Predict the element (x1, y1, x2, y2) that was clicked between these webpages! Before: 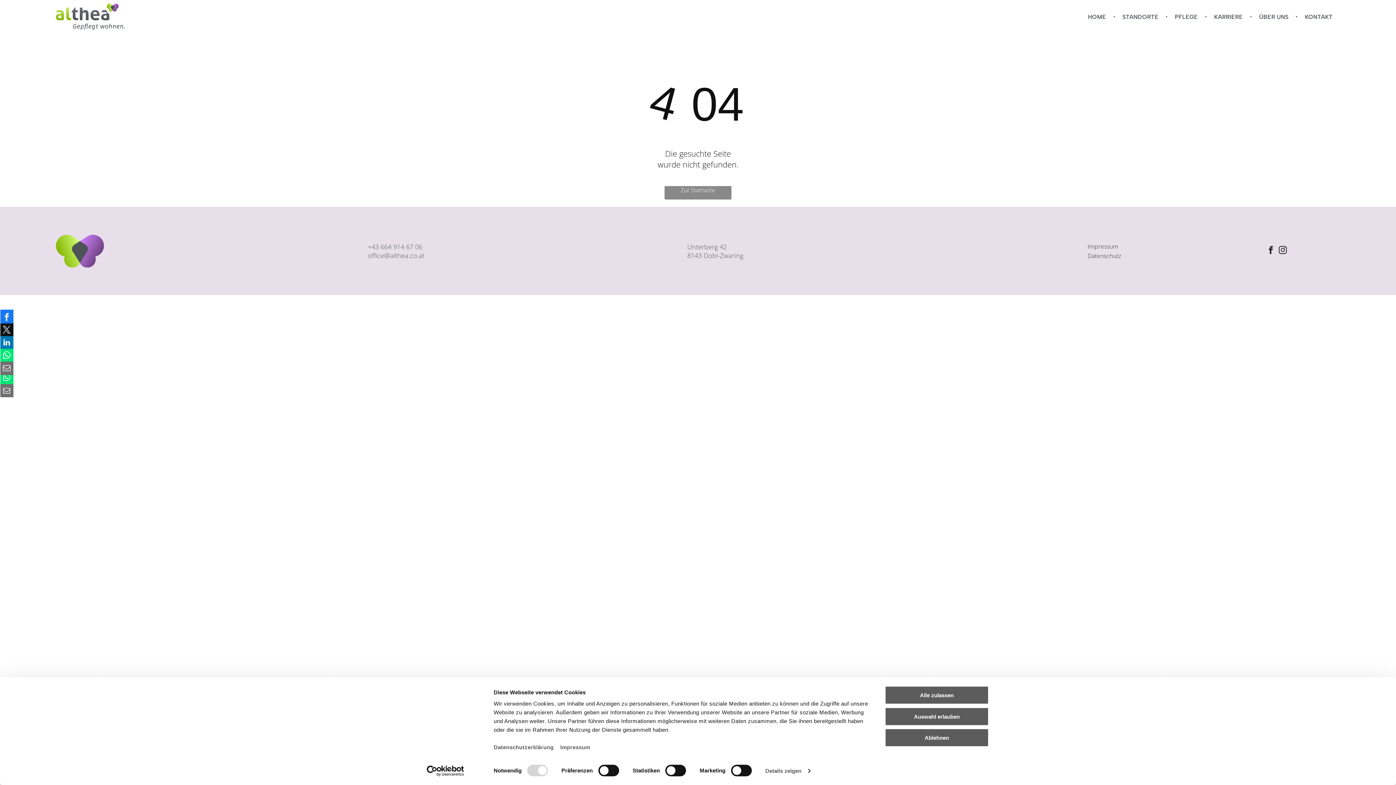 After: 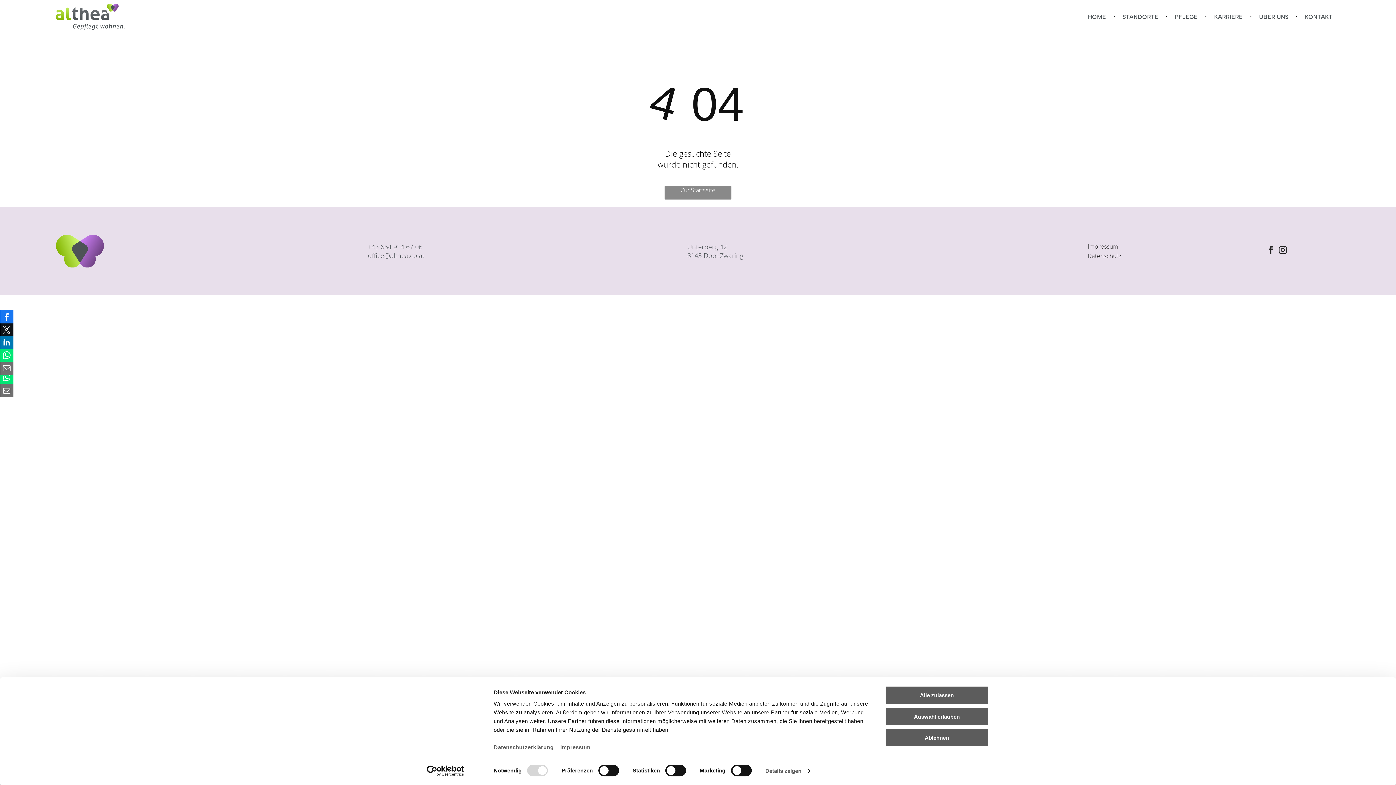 Action: bbox: (1265, 244, 1277, 258) label: facebook